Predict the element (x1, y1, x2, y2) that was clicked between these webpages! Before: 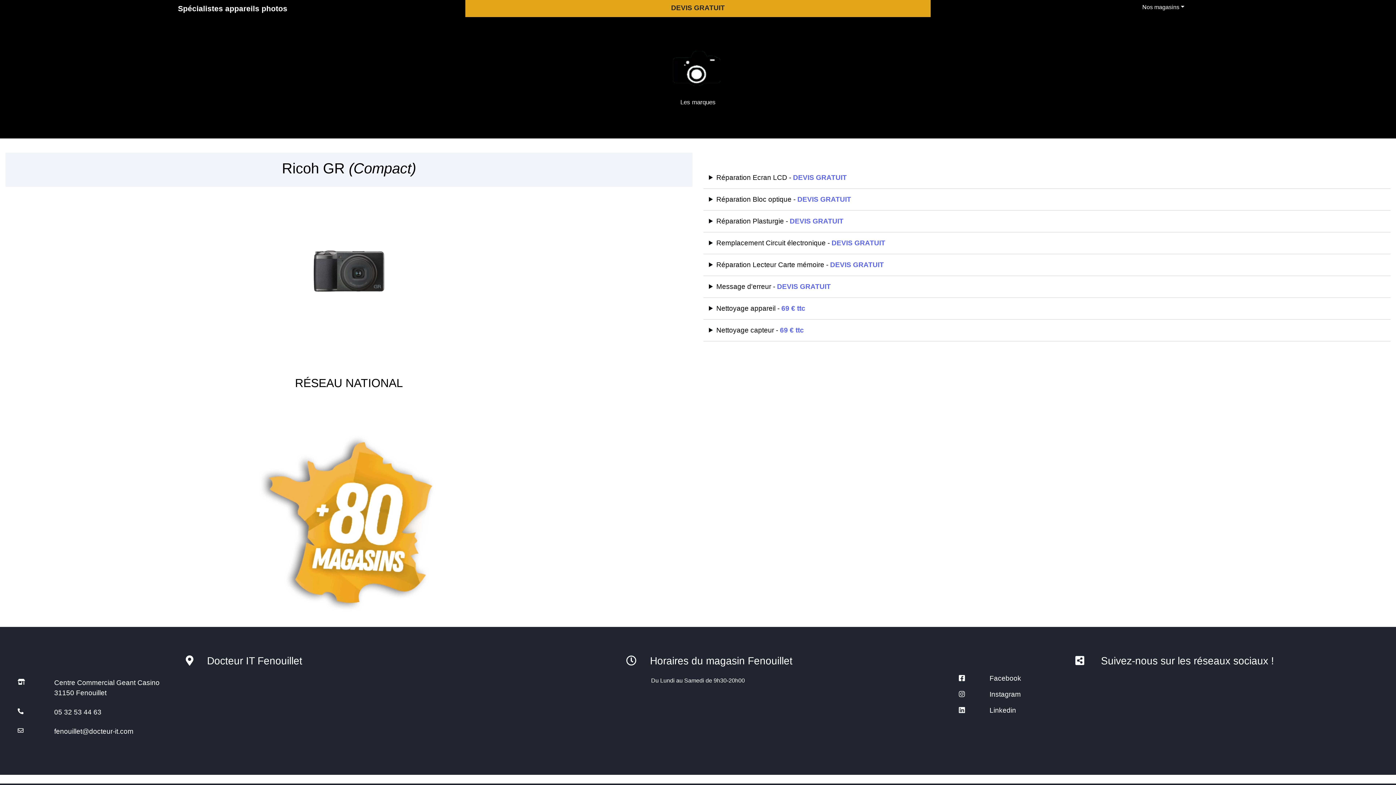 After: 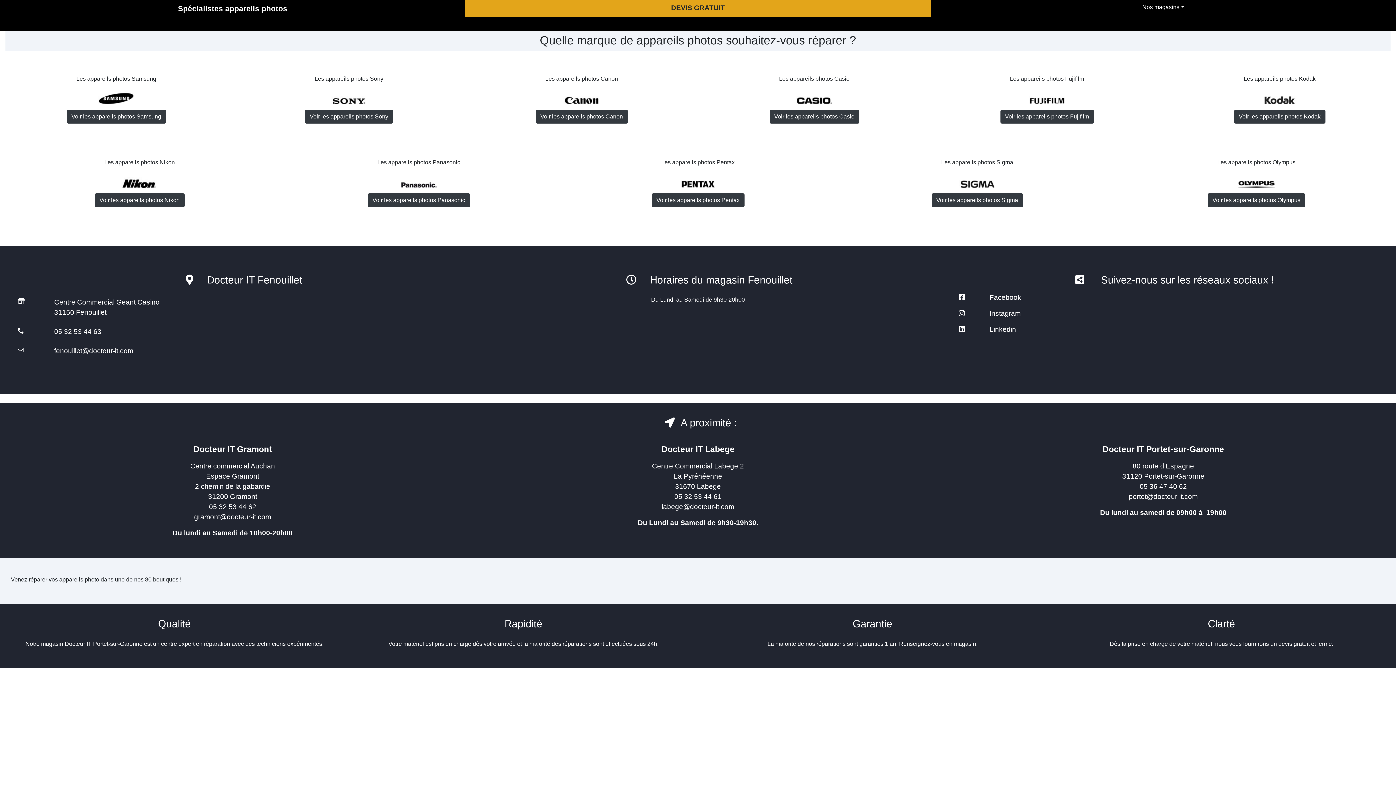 Action: bbox: (648, 38, 748, 119) label: Les marques